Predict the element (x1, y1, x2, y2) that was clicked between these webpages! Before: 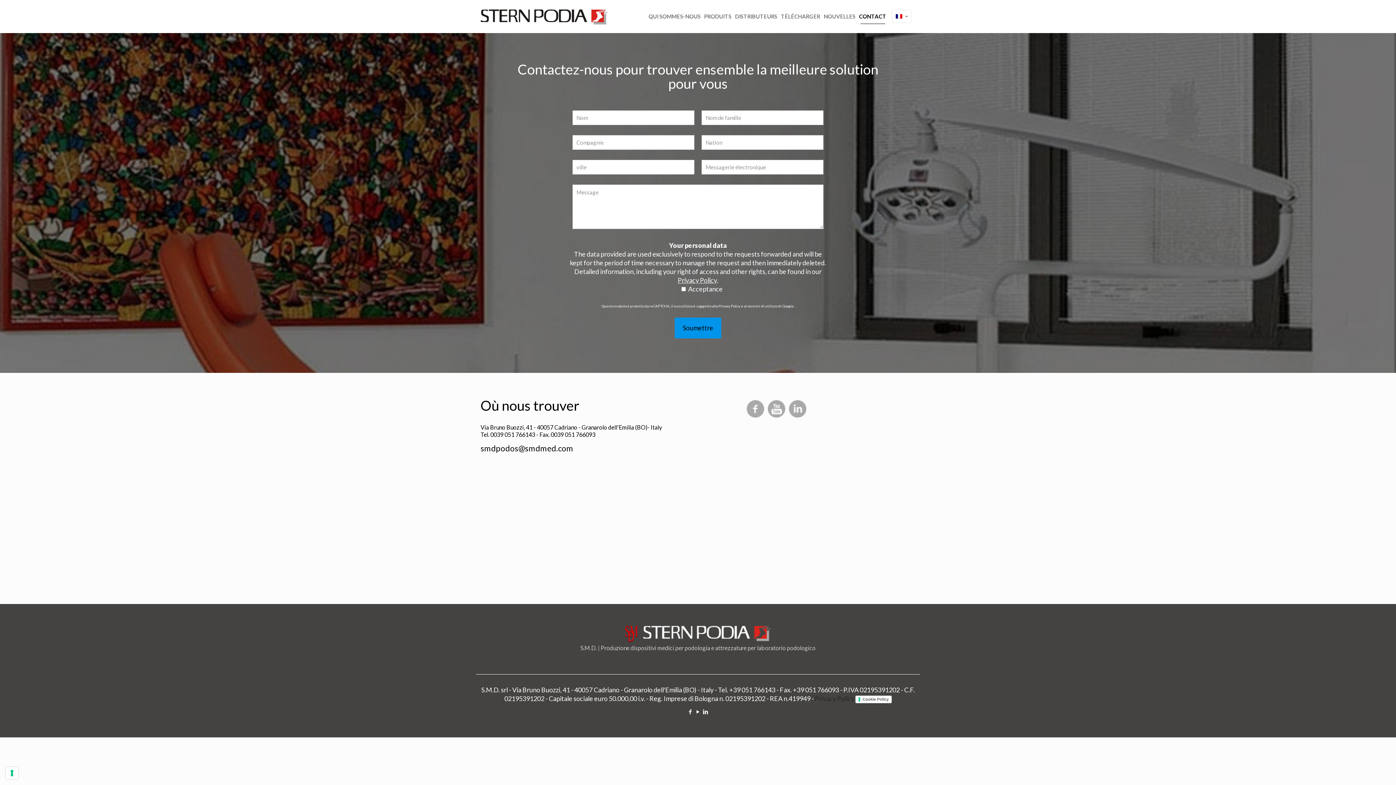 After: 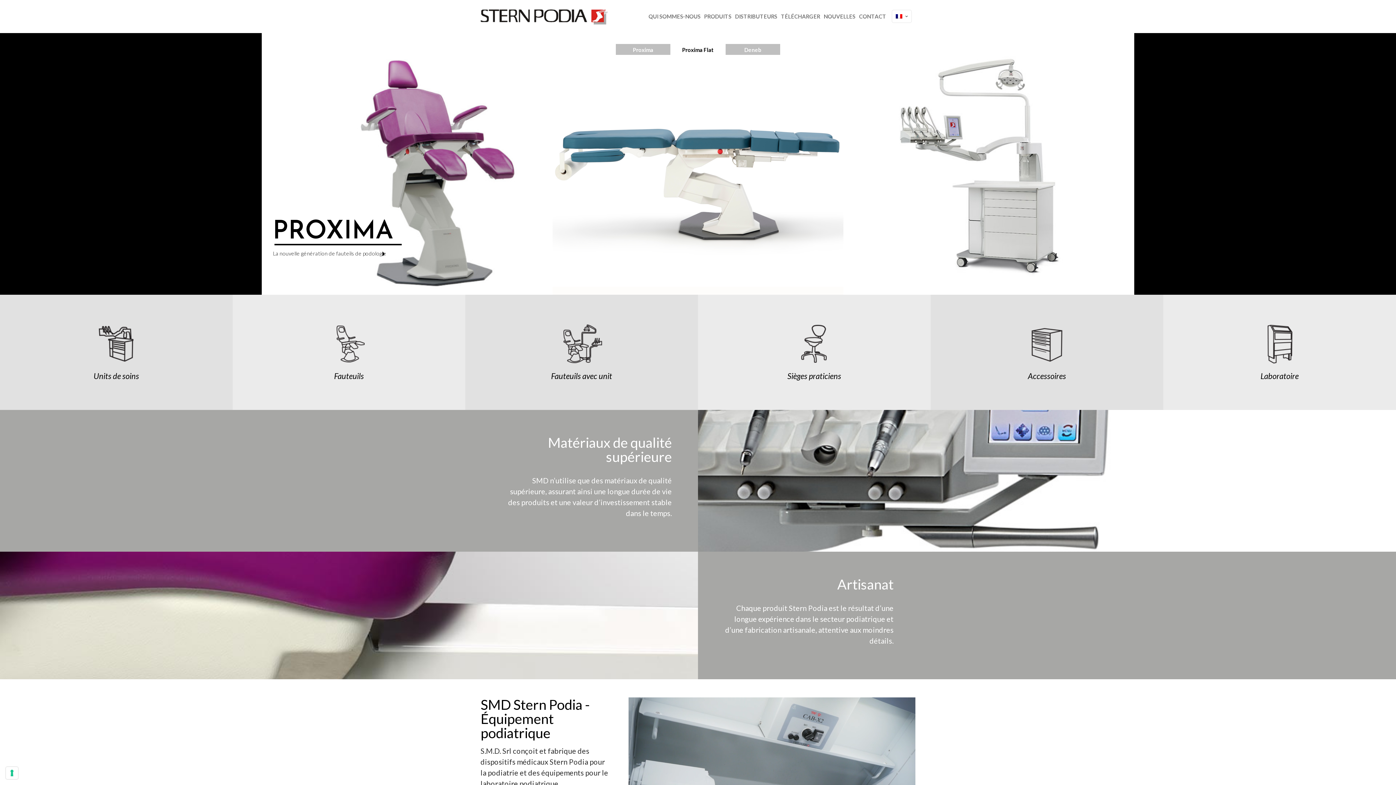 Action: bbox: (480, 0, 608, 32)